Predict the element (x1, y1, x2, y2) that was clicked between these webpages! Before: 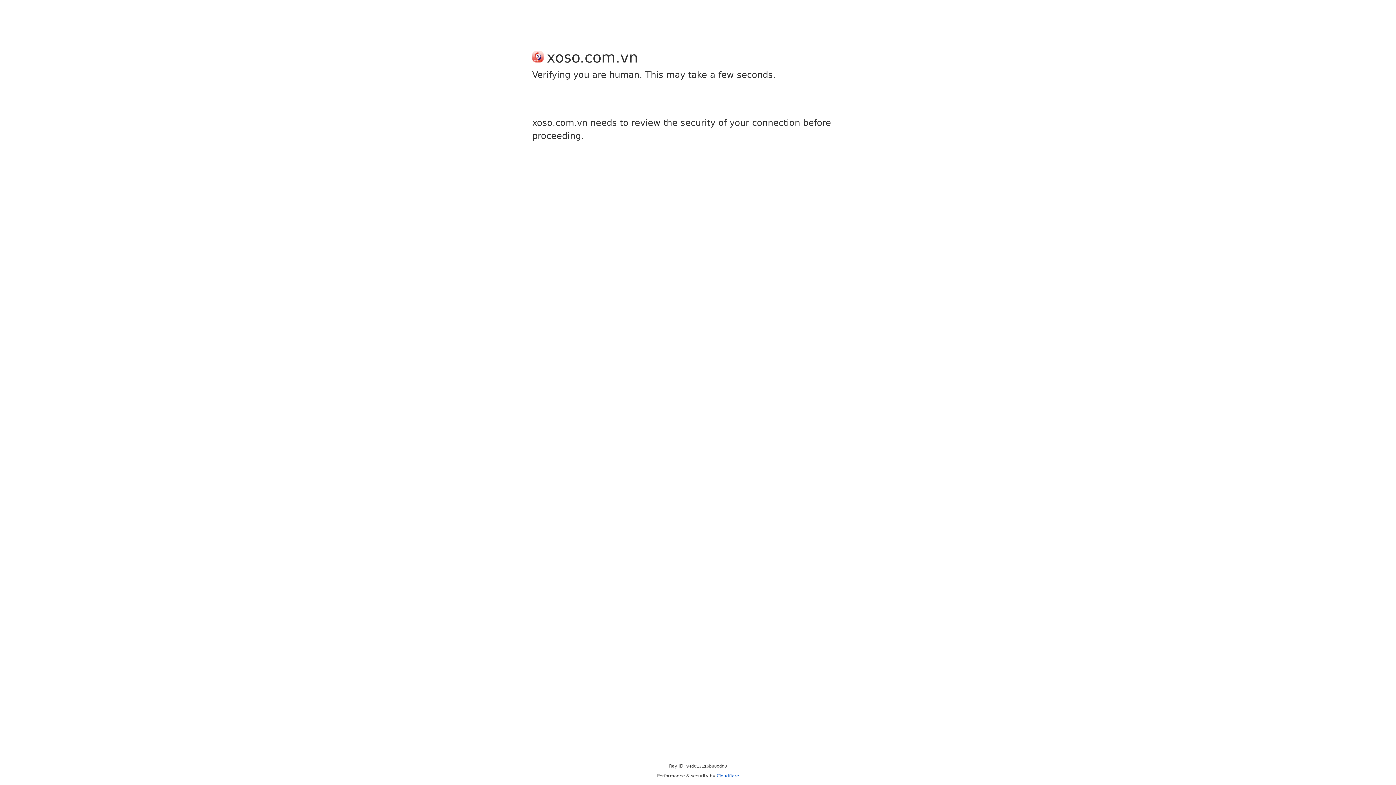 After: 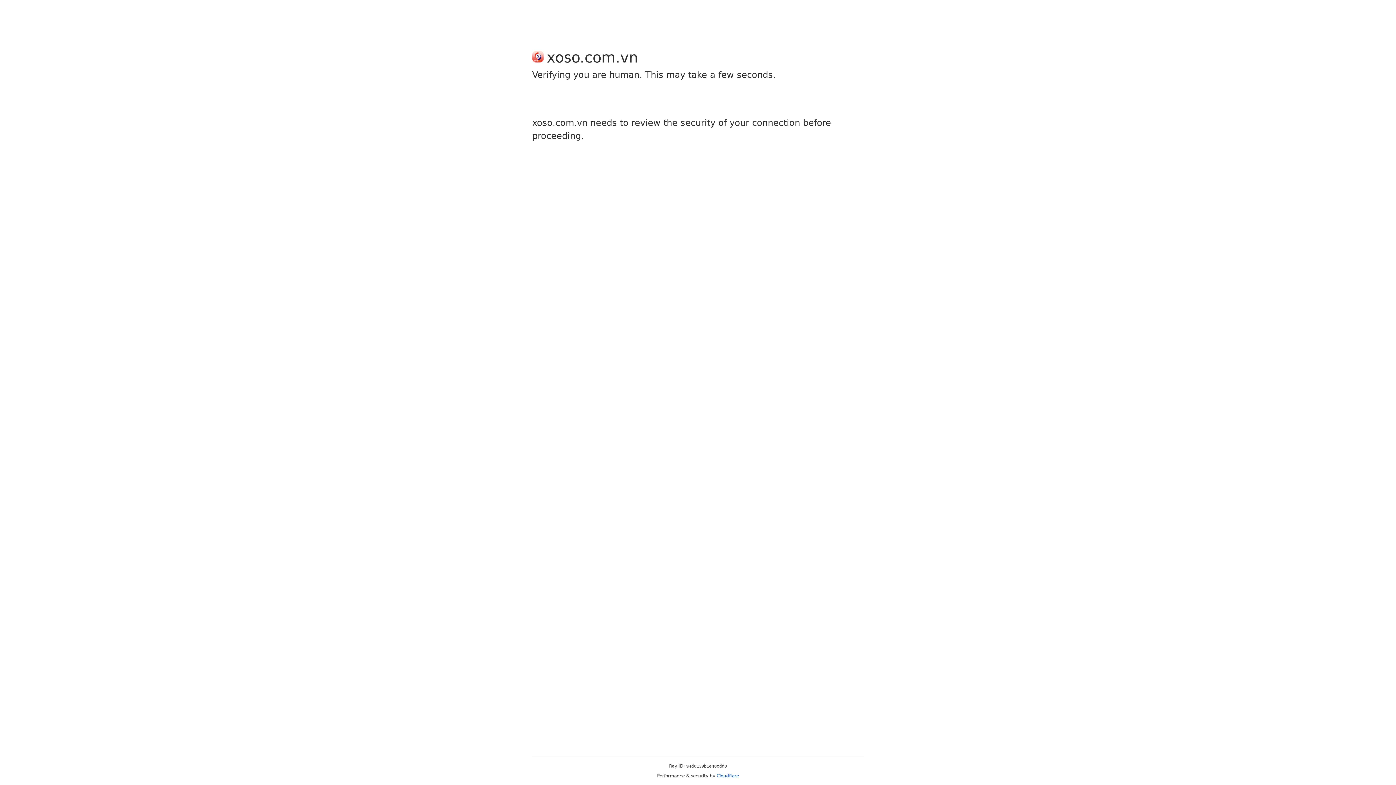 Action: label: Cloudflare bbox: (716, 773, 739, 778)